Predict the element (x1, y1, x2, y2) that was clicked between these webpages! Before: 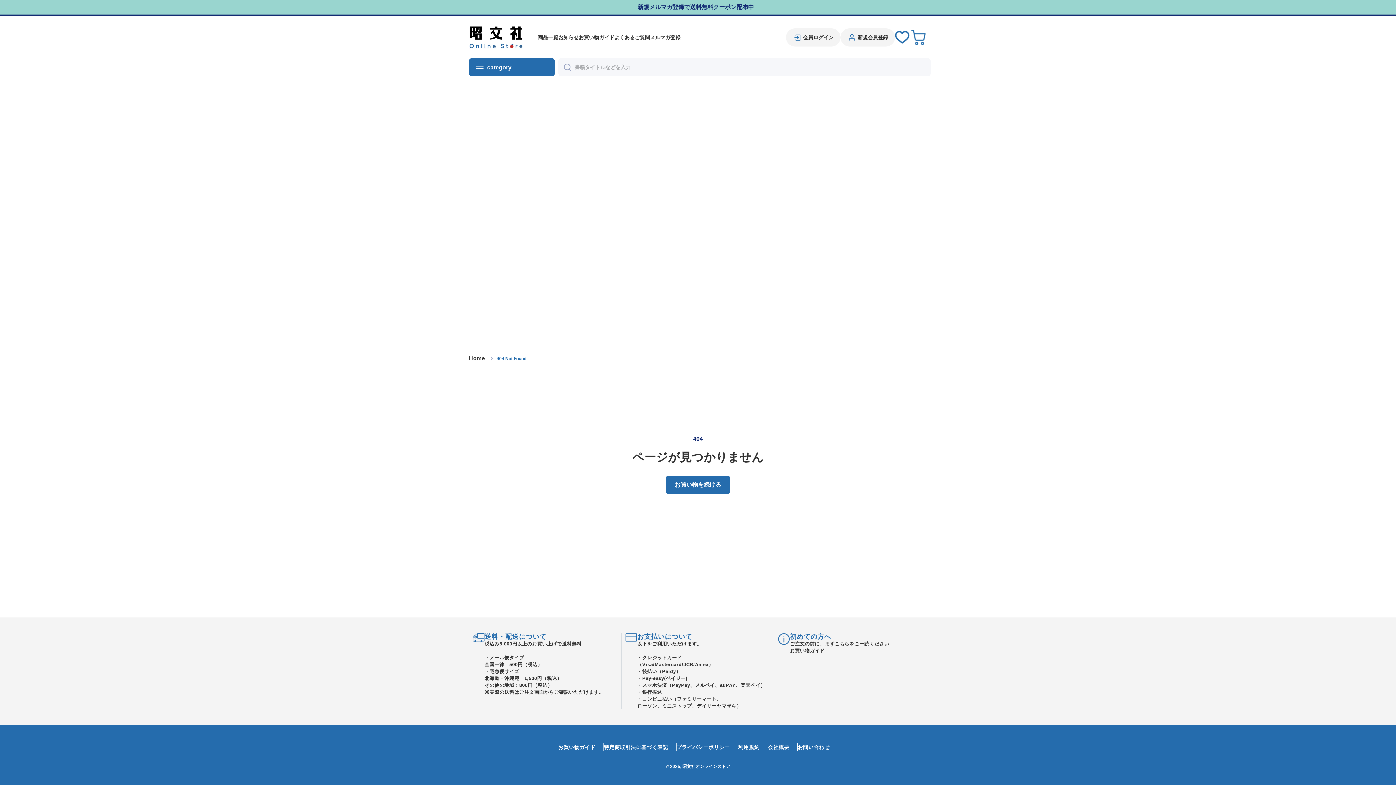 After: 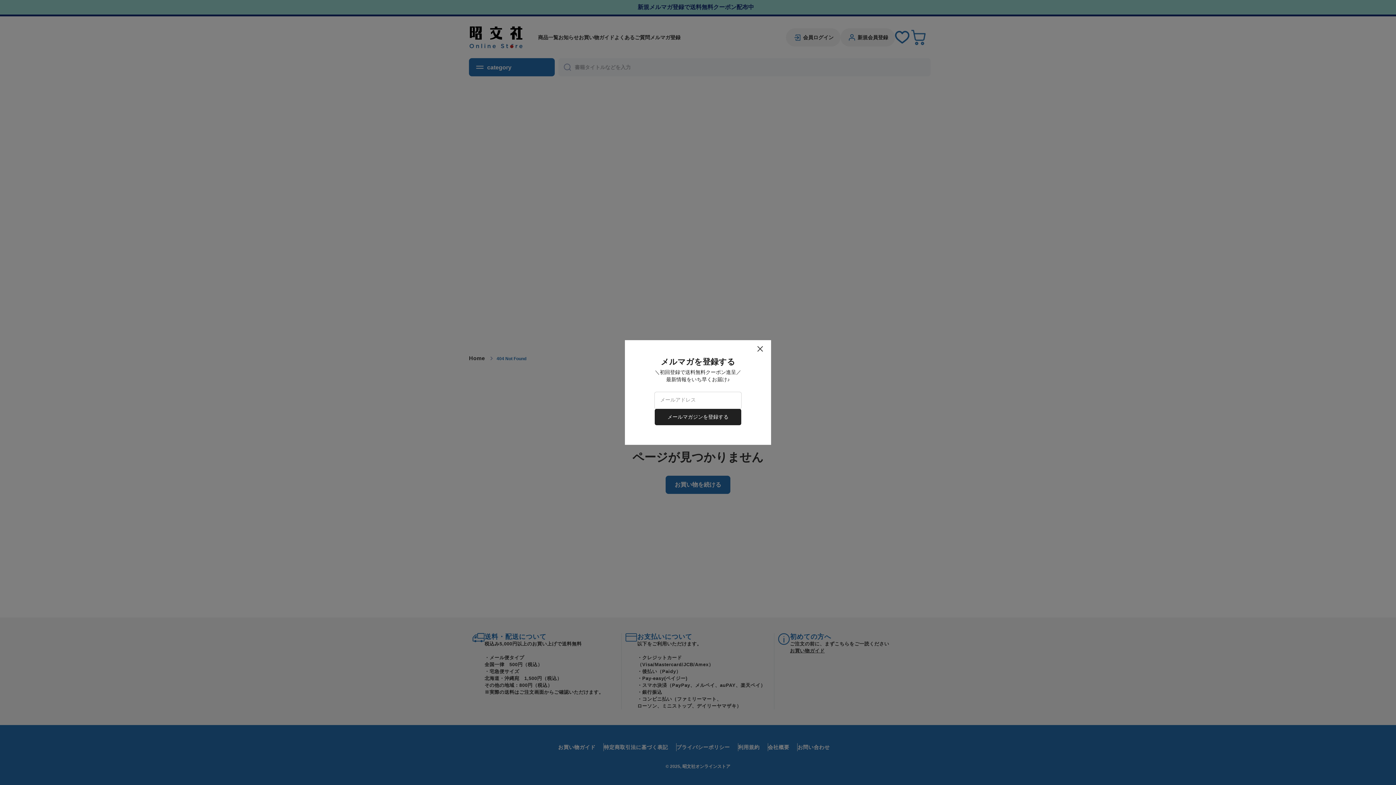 Action: bbox: (650, 34, 680, 40) label: メルマガ登録